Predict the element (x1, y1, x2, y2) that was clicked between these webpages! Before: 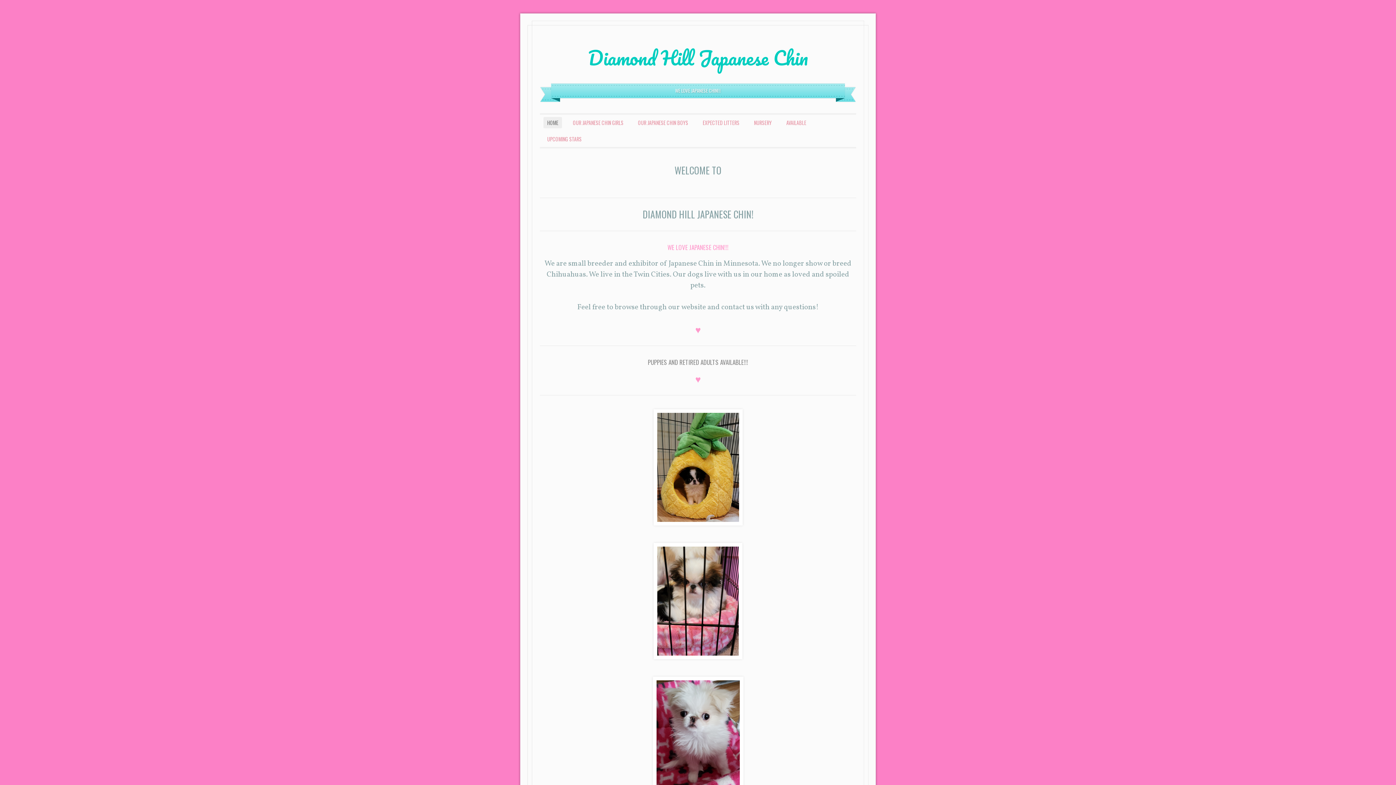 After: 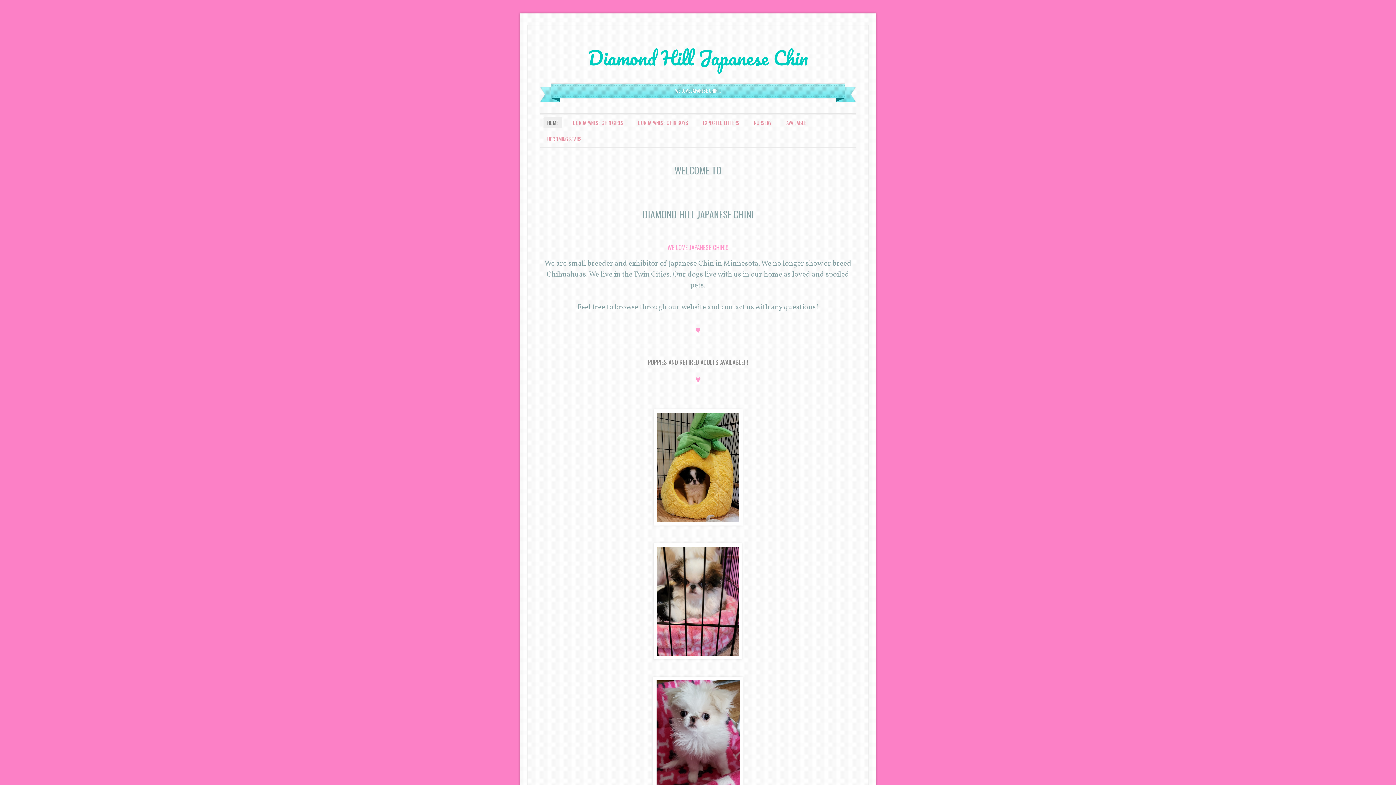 Action: bbox: (543, 117, 562, 128) label: HOME